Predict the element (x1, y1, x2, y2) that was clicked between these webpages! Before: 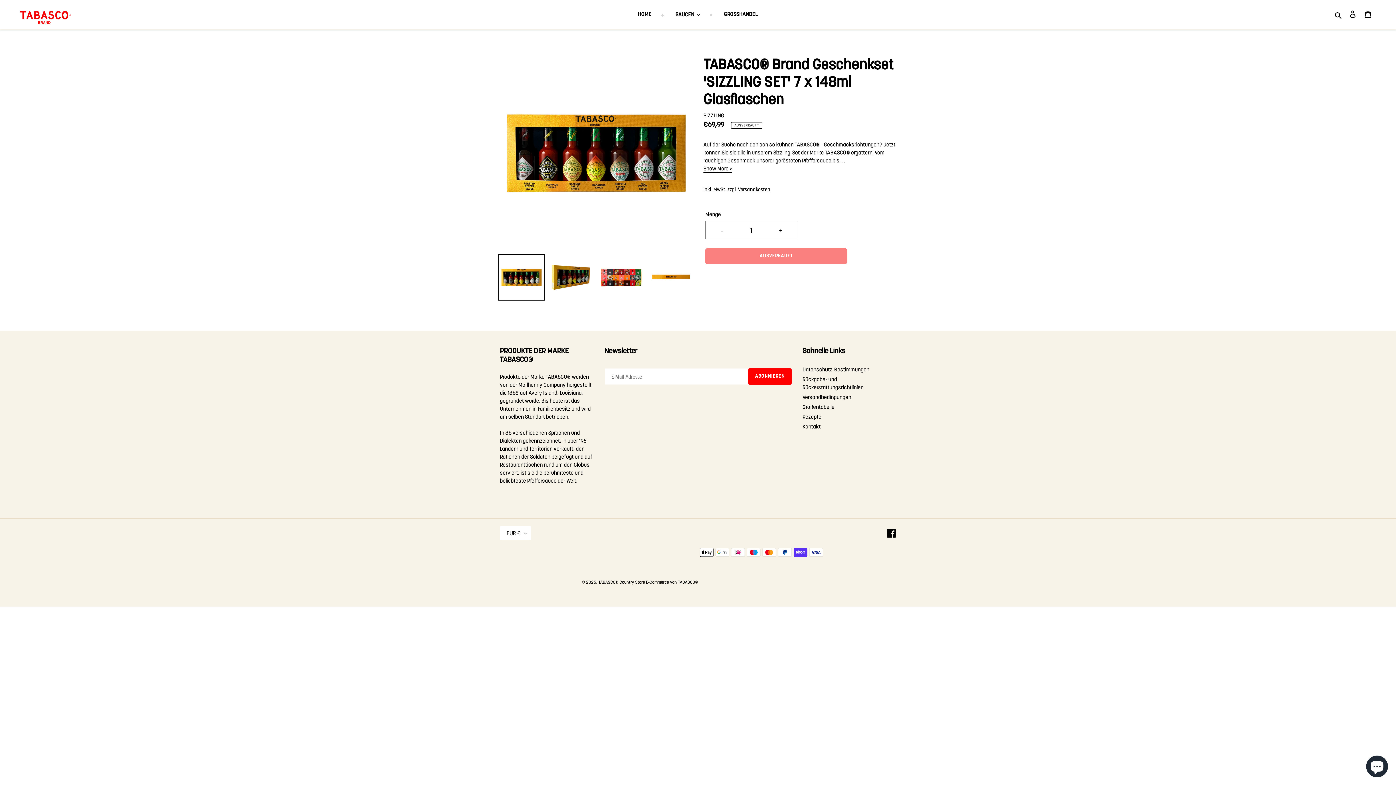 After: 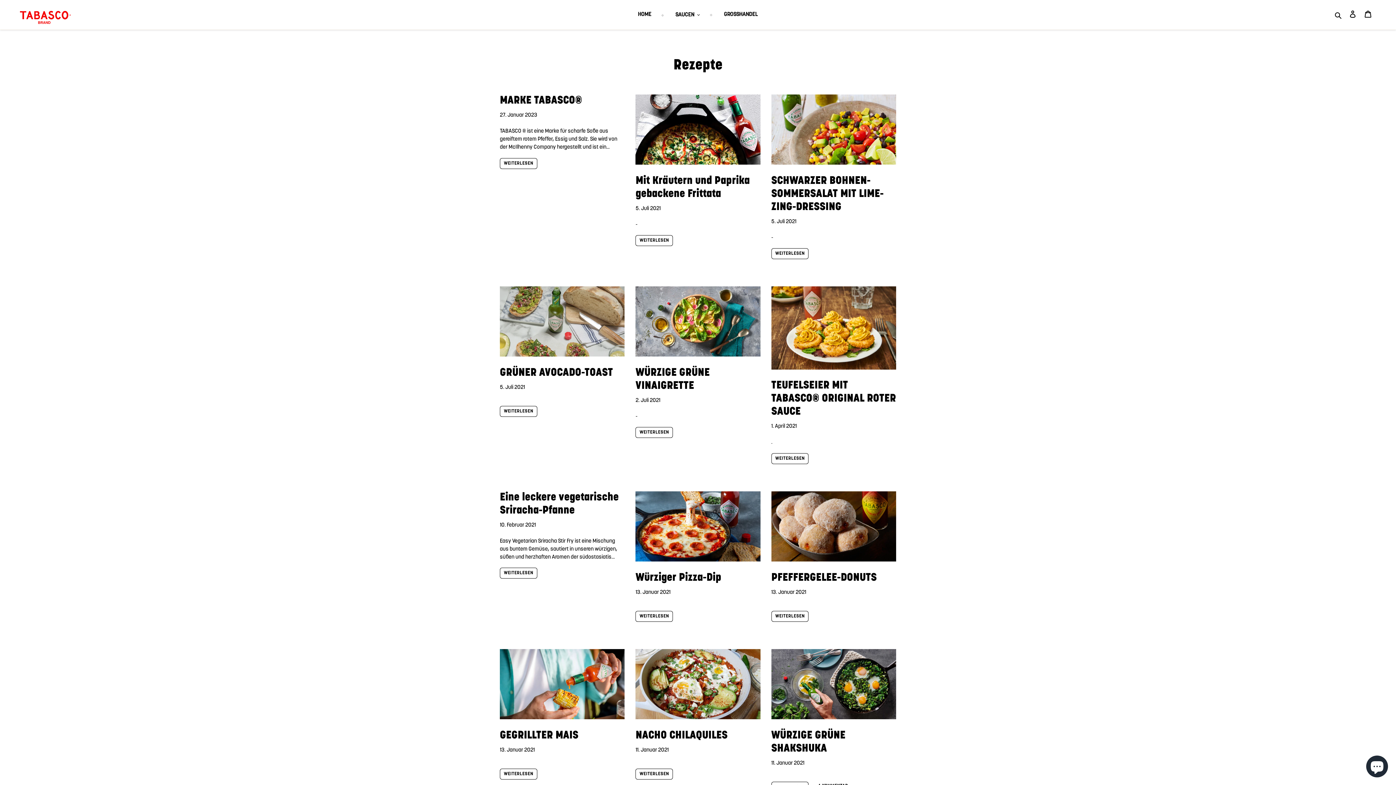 Action: label: Rezepte bbox: (802, 414, 821, 420)